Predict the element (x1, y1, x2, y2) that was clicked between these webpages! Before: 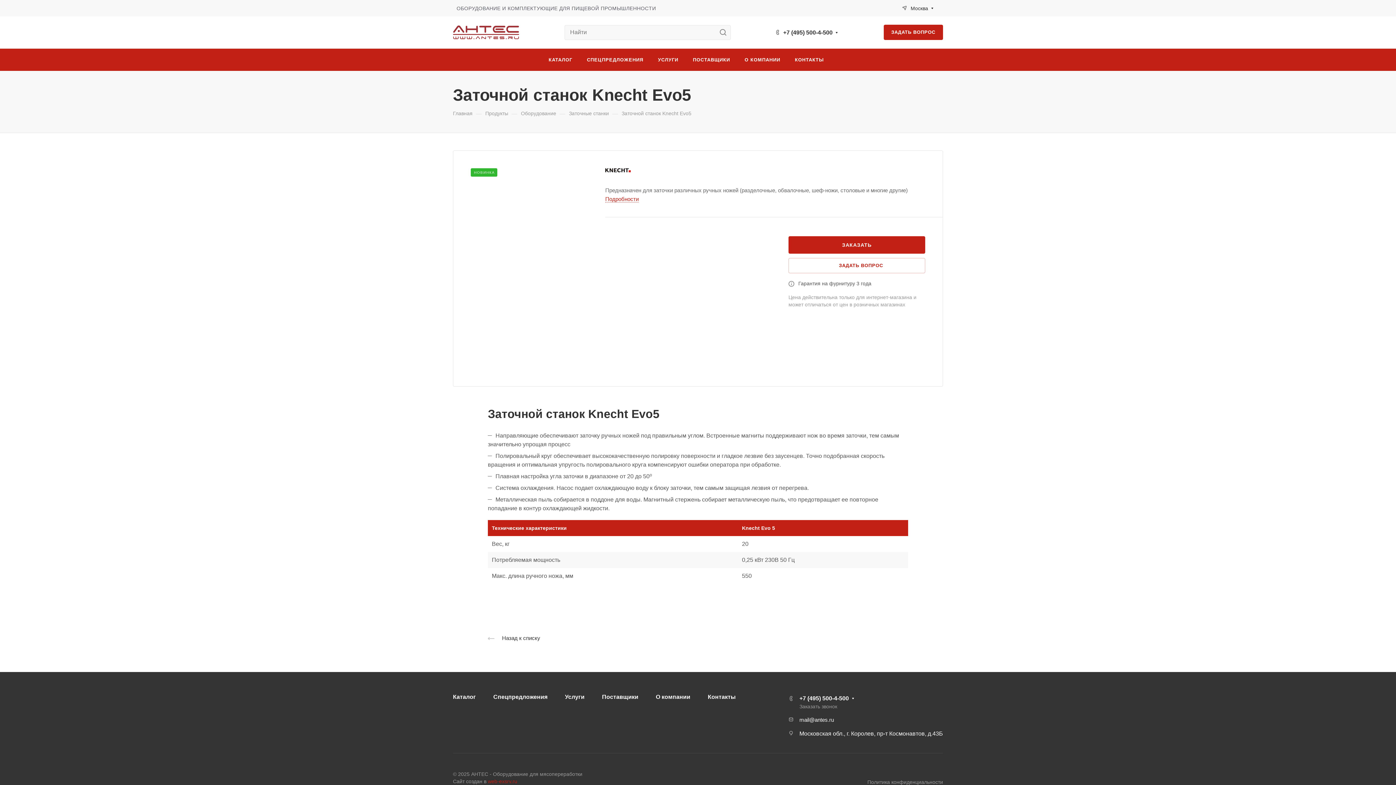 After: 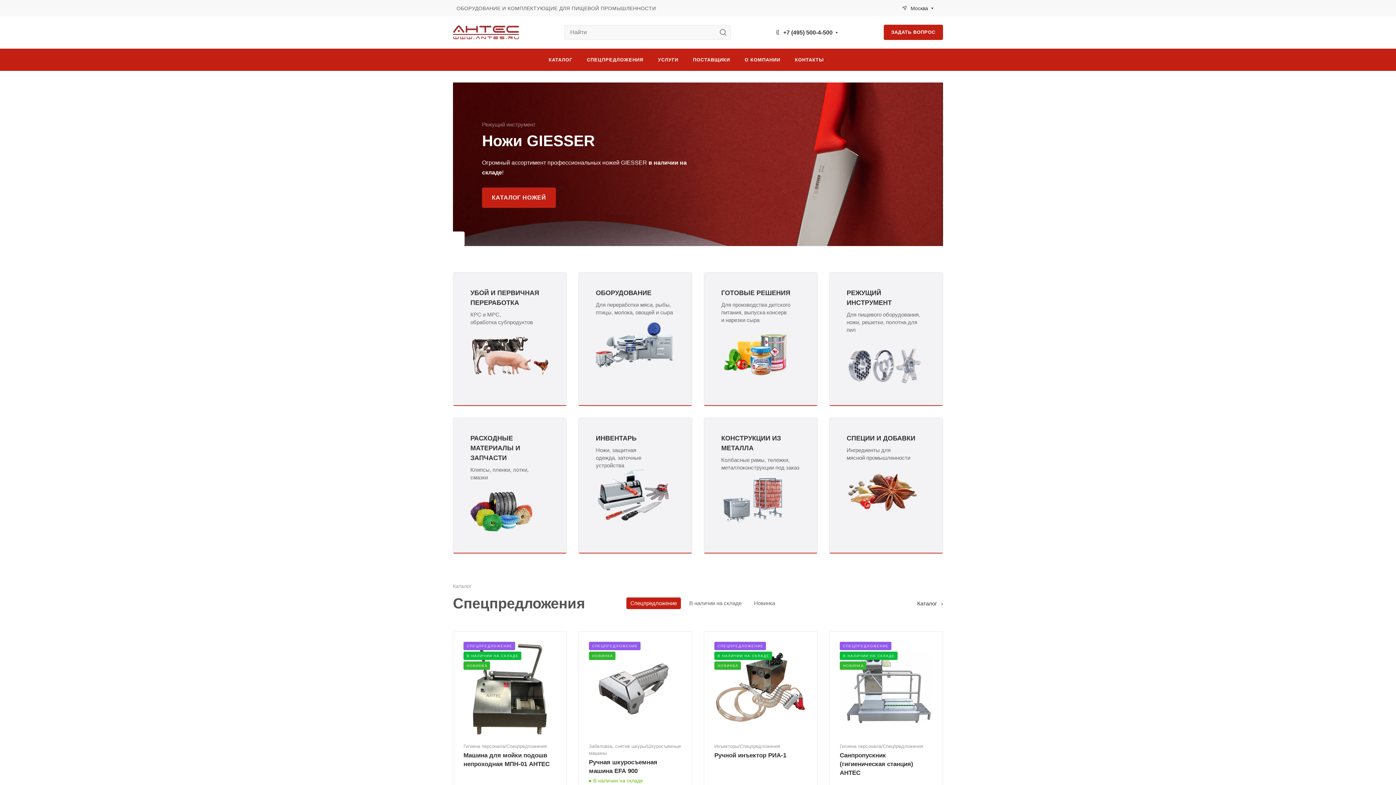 Action: bbox: (453, 23, 519, 41)